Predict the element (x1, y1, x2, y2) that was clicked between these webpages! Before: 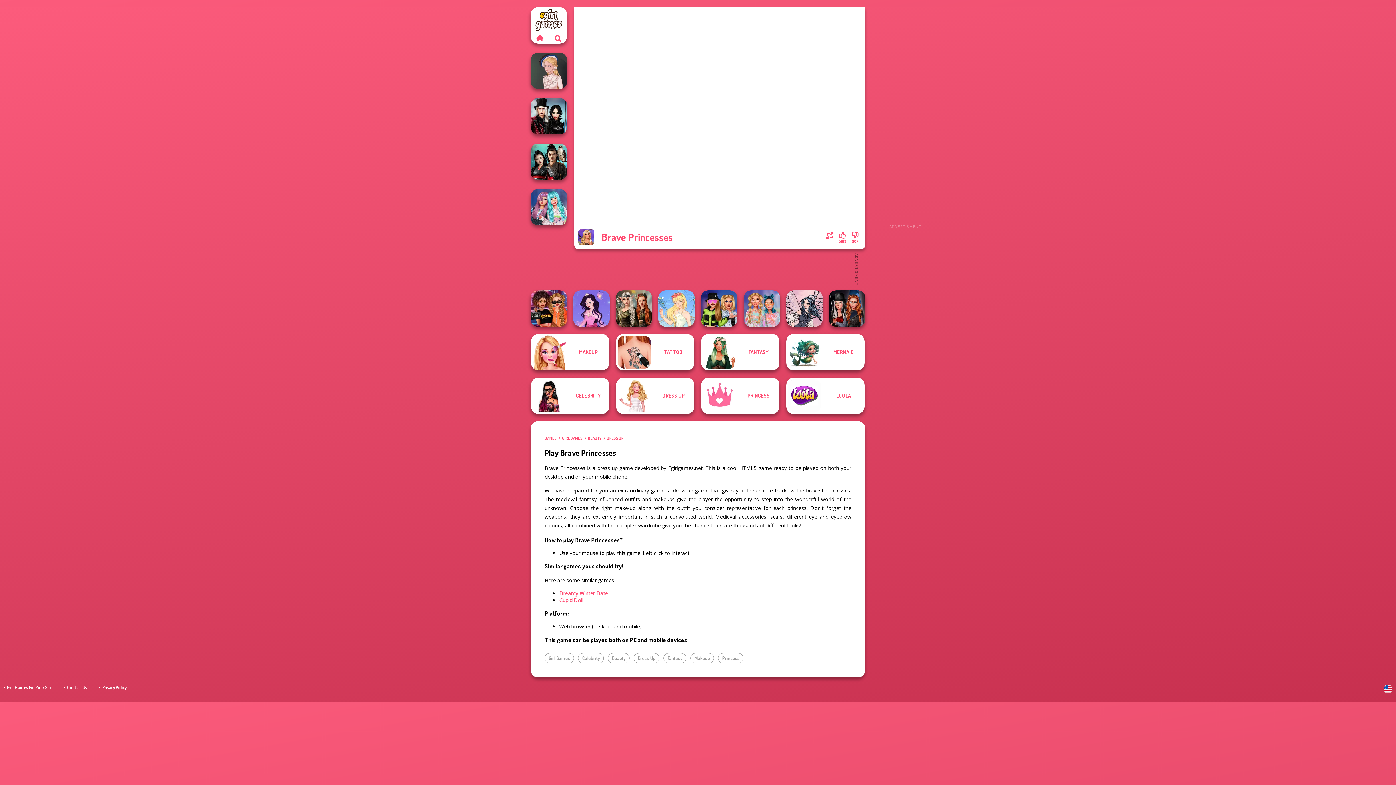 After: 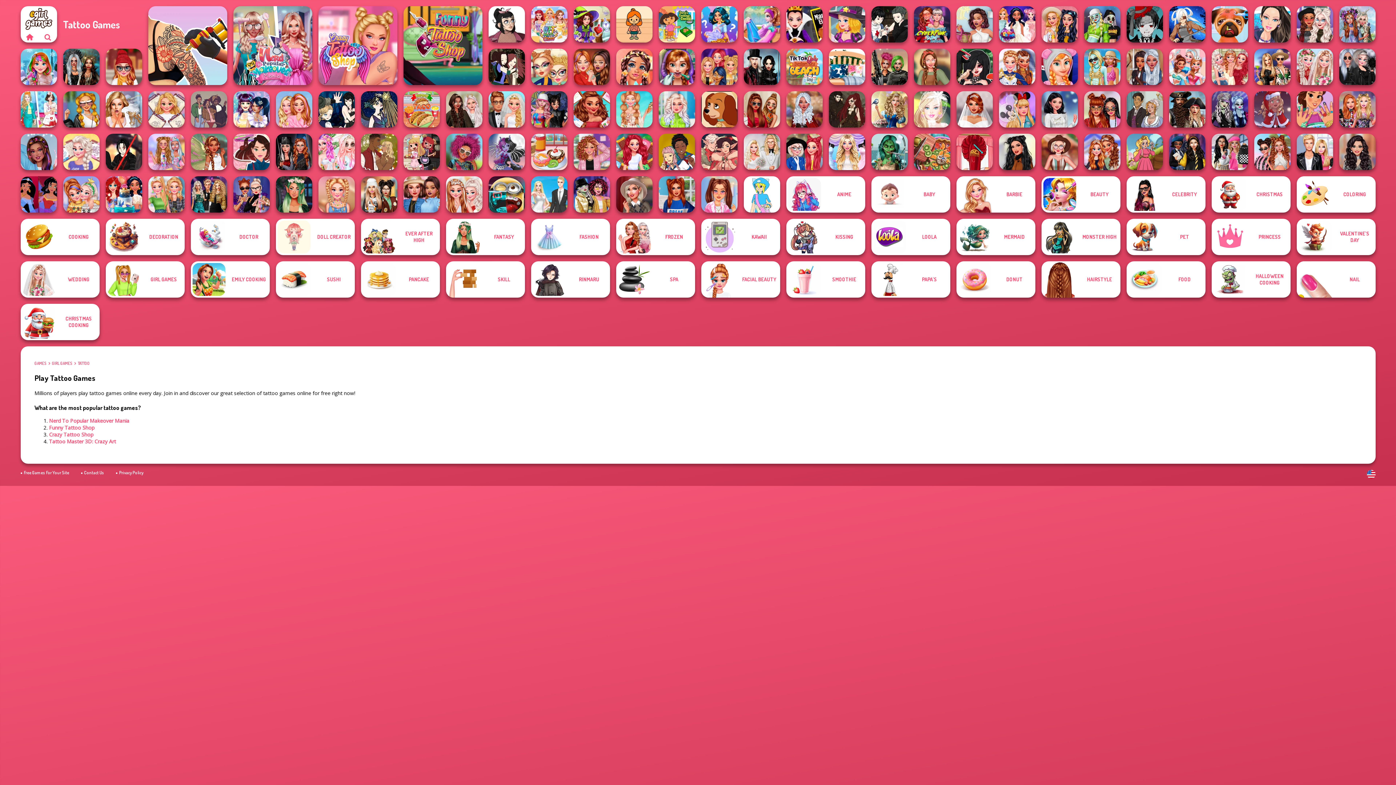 Action: label: TATTOO bbox: (616, 334, 694, 370)